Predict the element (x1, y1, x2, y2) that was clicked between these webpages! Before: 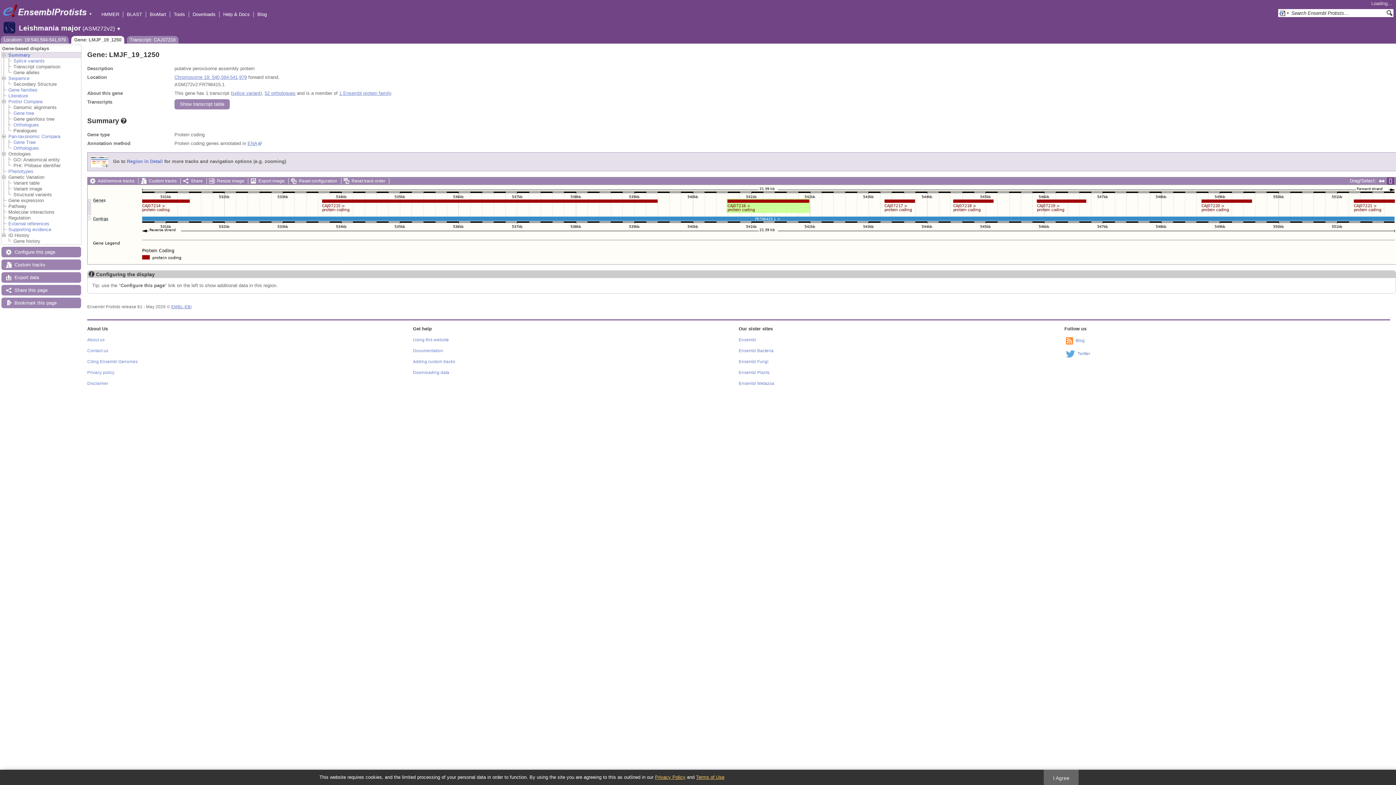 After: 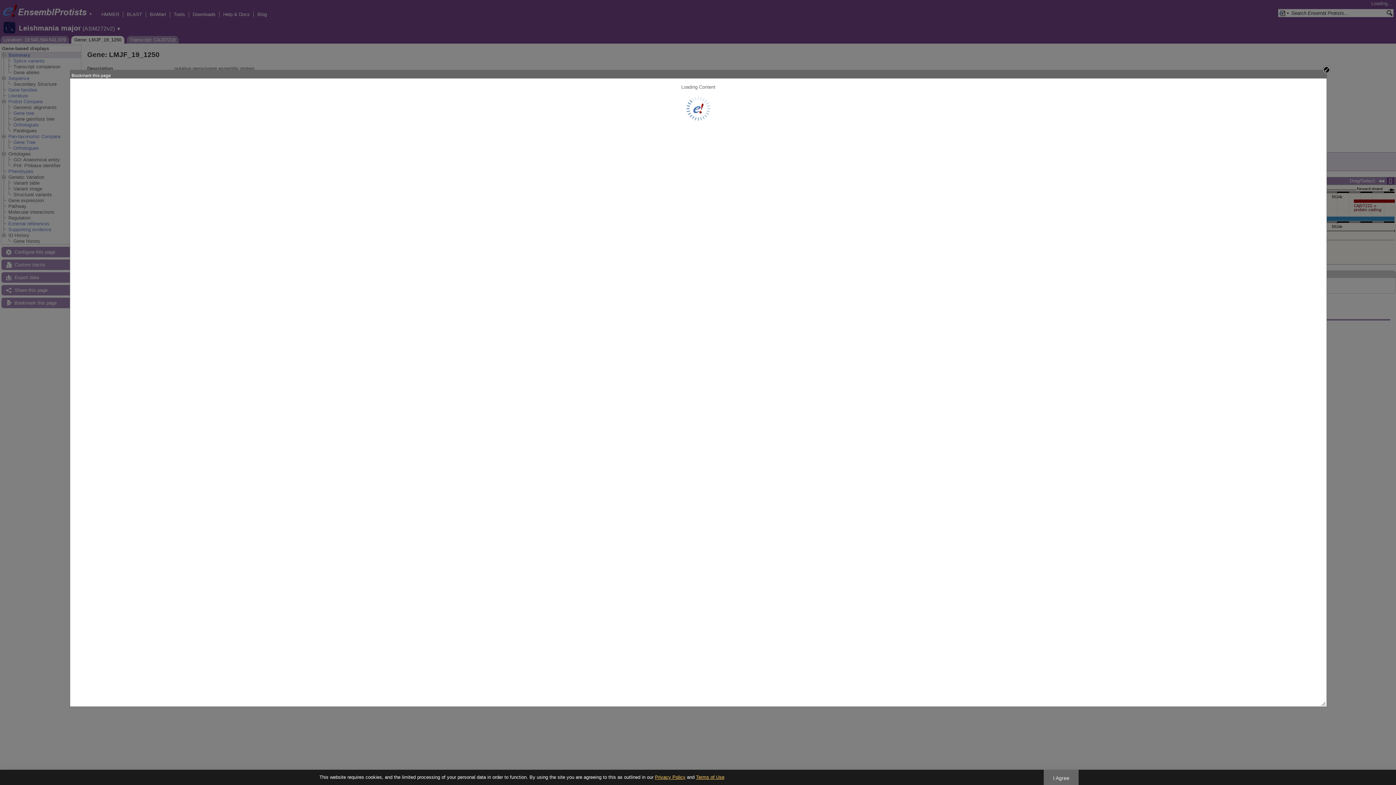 Action: label: Bookmark this page bbox: (1, 297, 81, 308)